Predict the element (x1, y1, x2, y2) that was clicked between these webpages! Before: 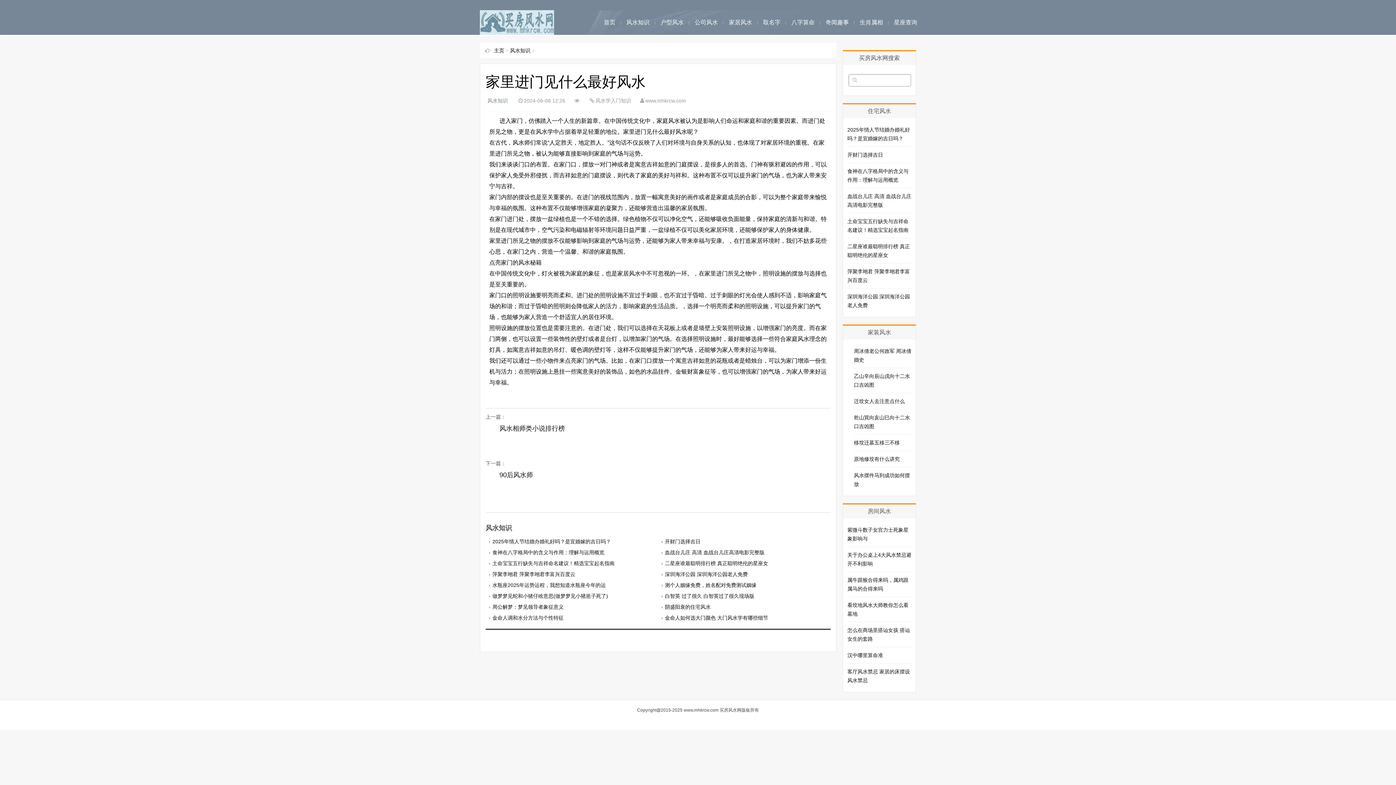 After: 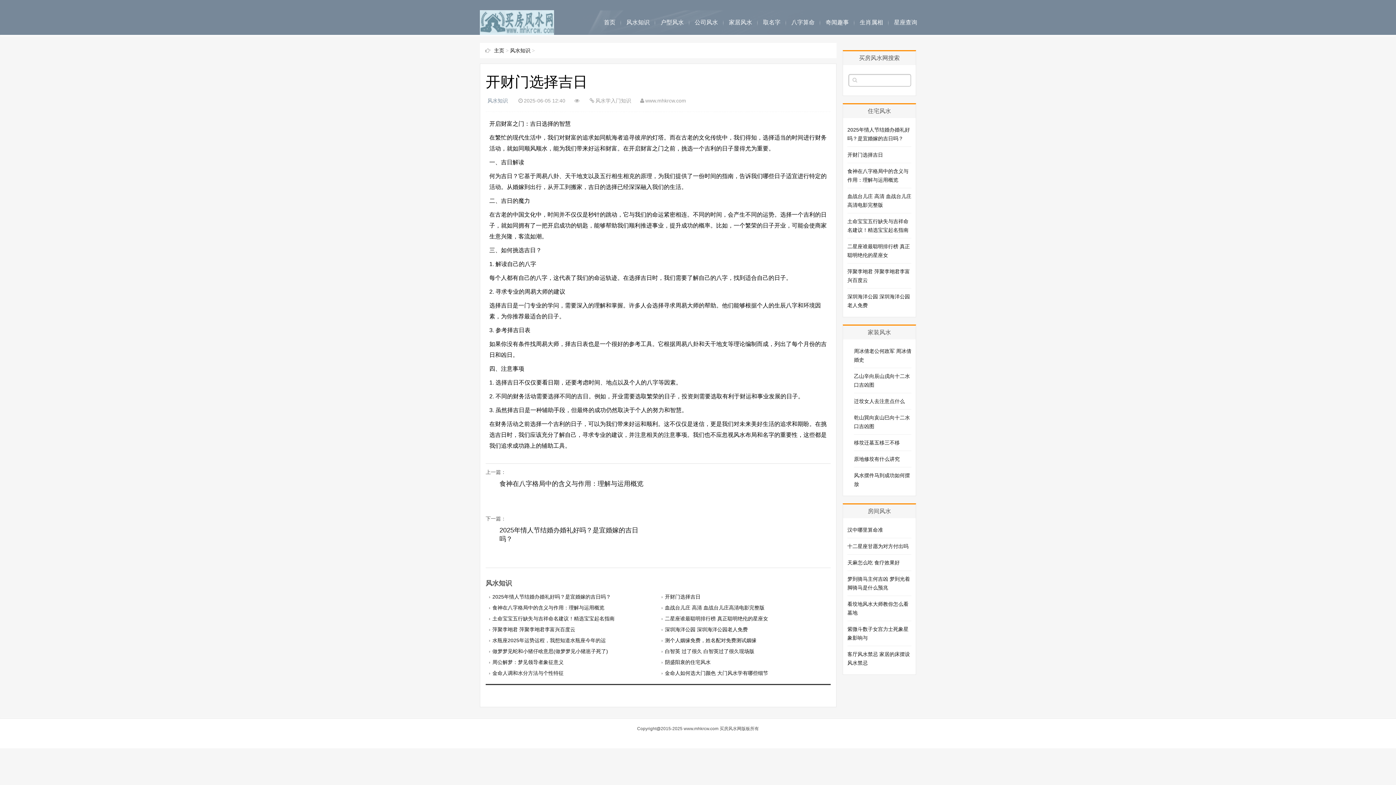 Action: label: 开财门选择吉日 bbox: (665, 538, 700, 544)